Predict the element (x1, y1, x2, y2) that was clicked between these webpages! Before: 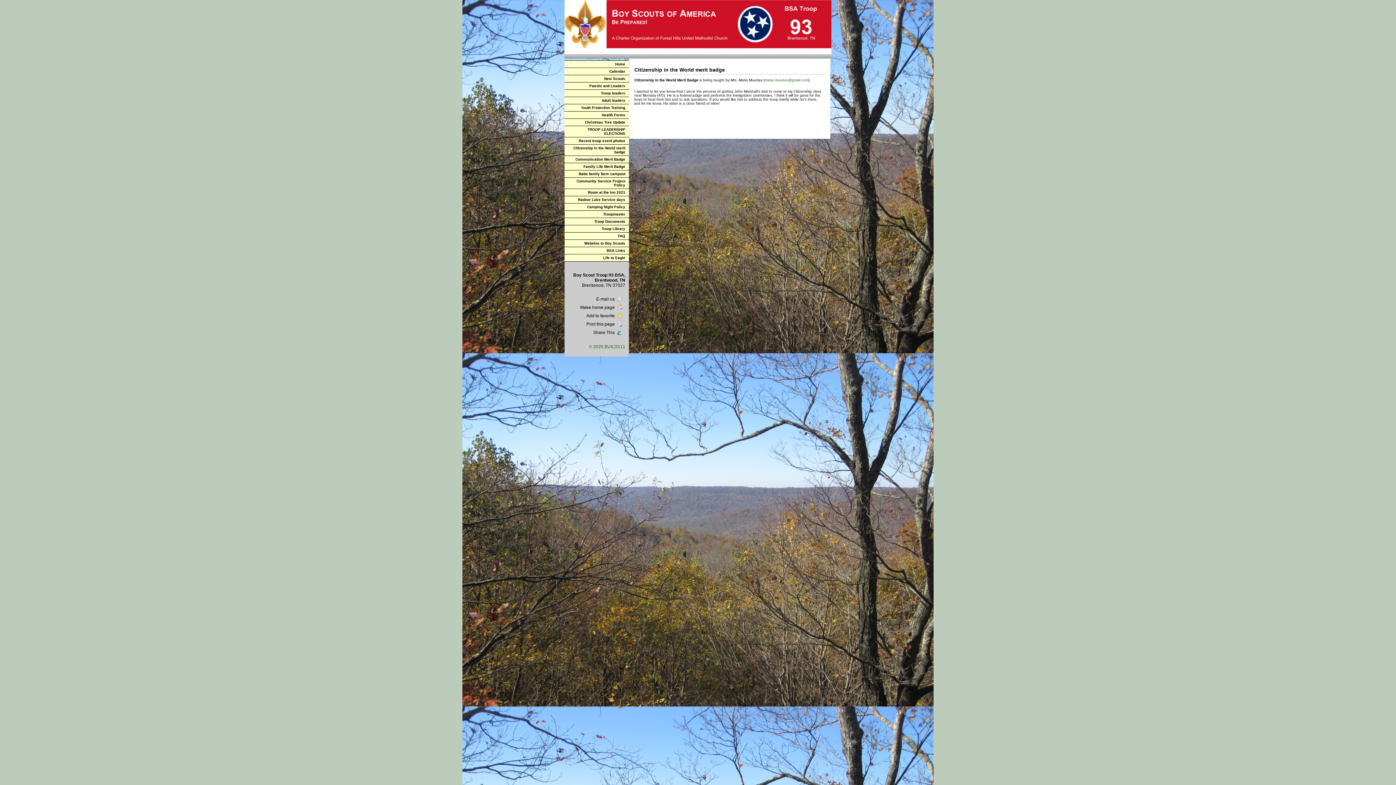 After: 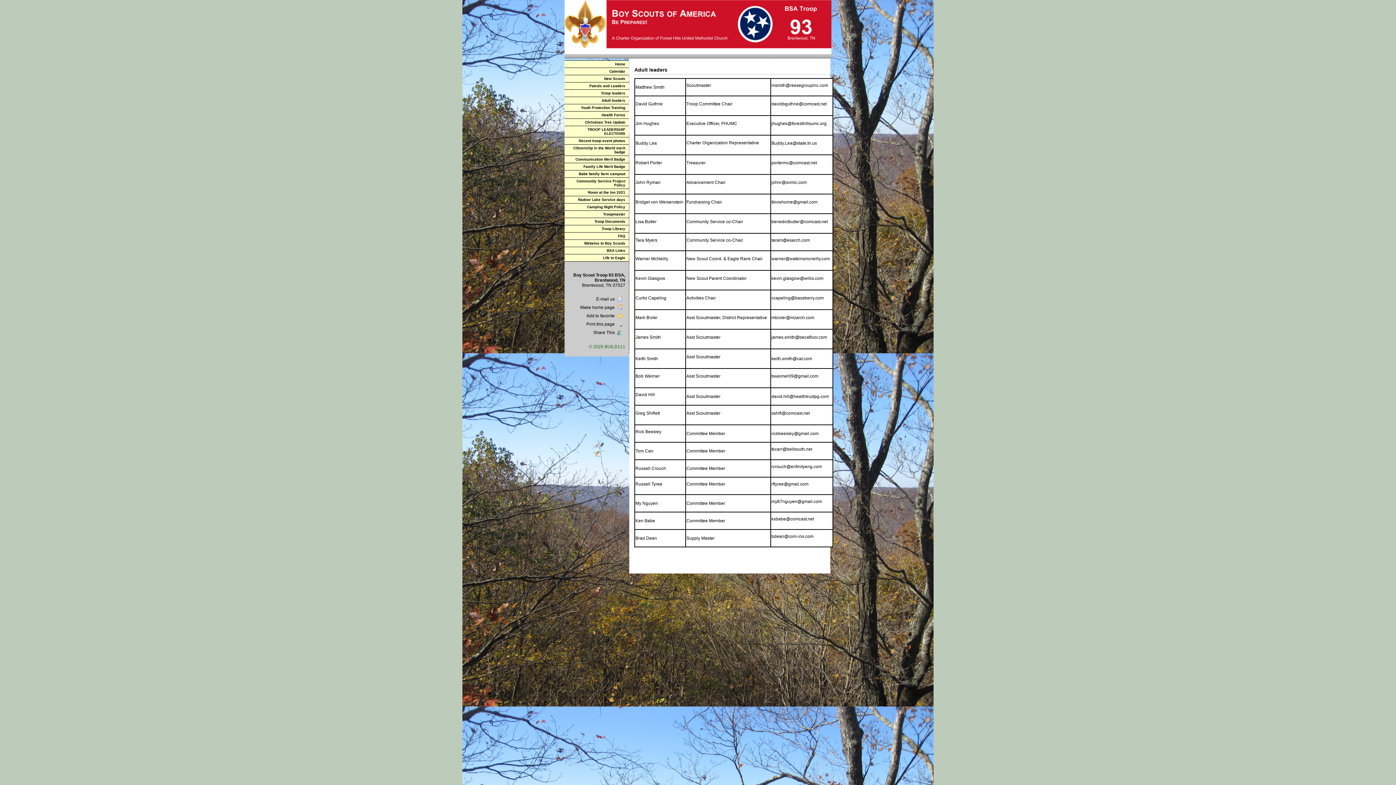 Action: label: Adult leaders bbox: (601, 98, 625, 102)